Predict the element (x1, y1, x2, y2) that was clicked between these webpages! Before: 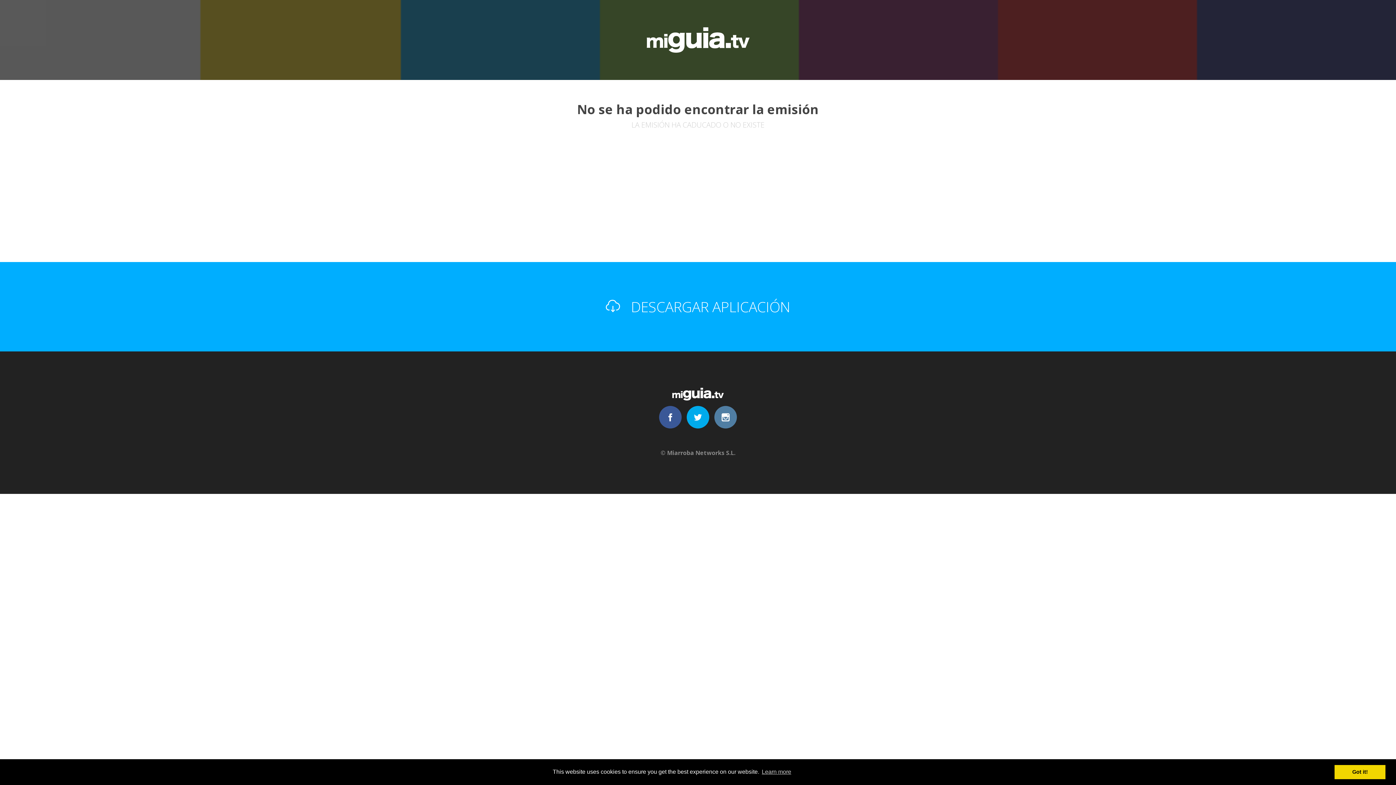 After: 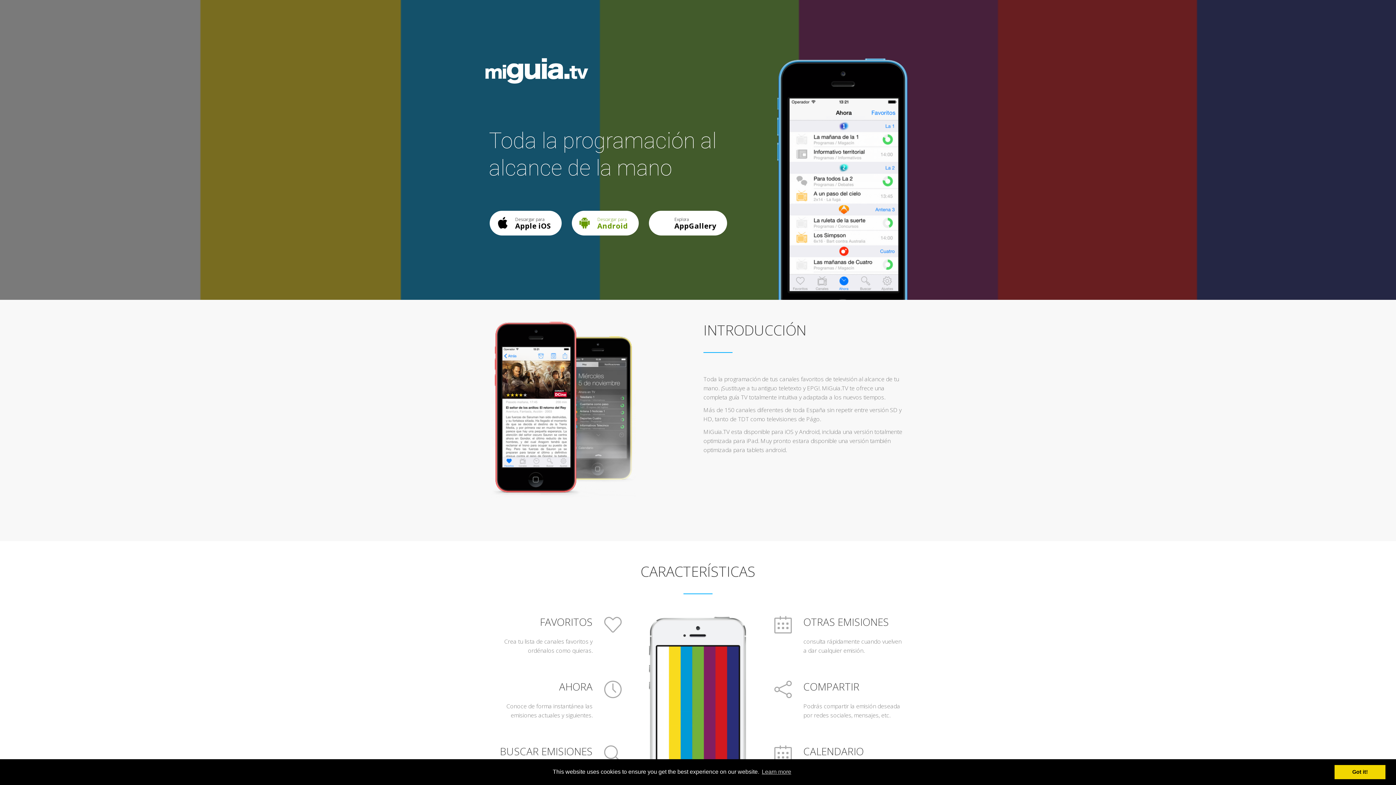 Action: bbox: (672, 389, 724, 397)